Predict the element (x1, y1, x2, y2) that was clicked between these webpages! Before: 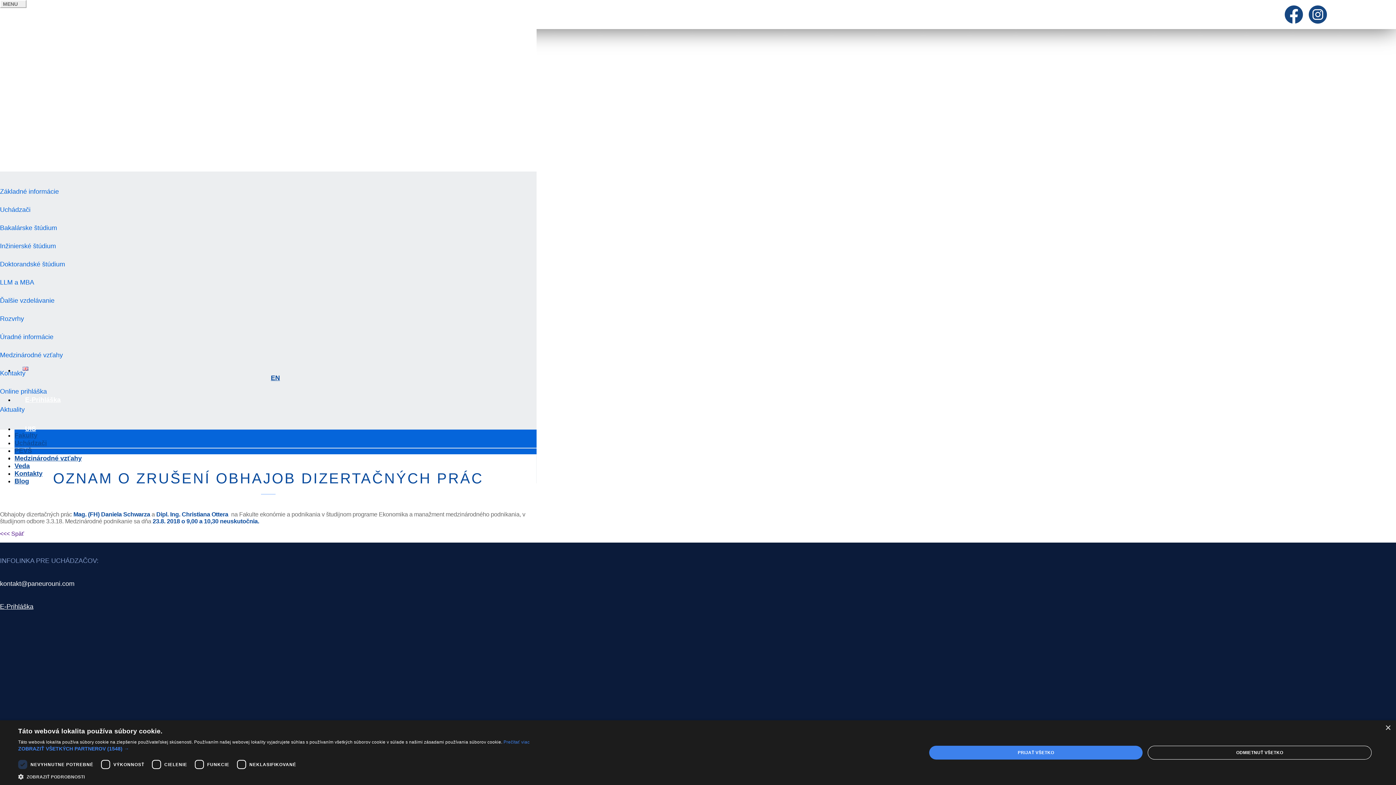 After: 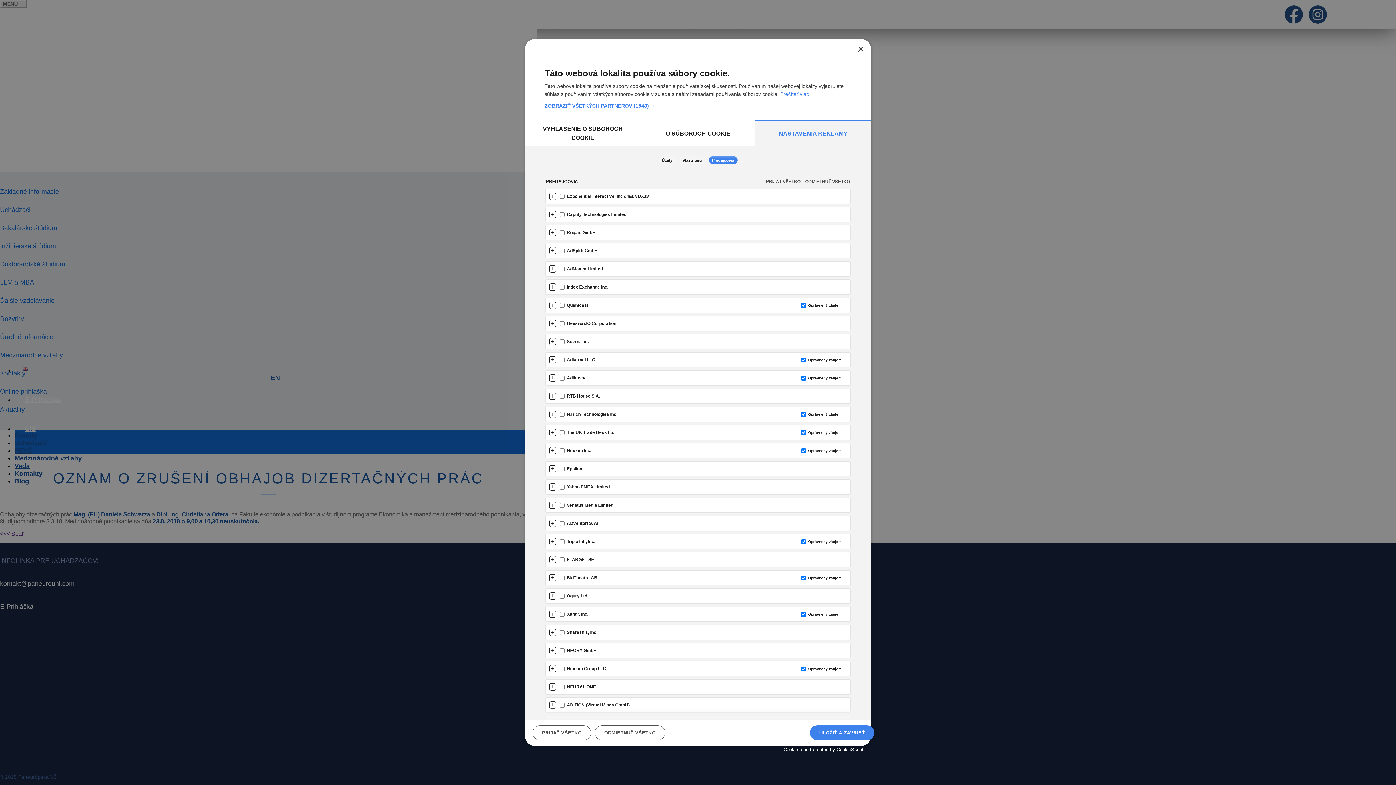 Action: label: ZOBRAZIŤ VŠETKÝCH PARTNEROV (1548) → bbox: (18, 746, 529, 752)